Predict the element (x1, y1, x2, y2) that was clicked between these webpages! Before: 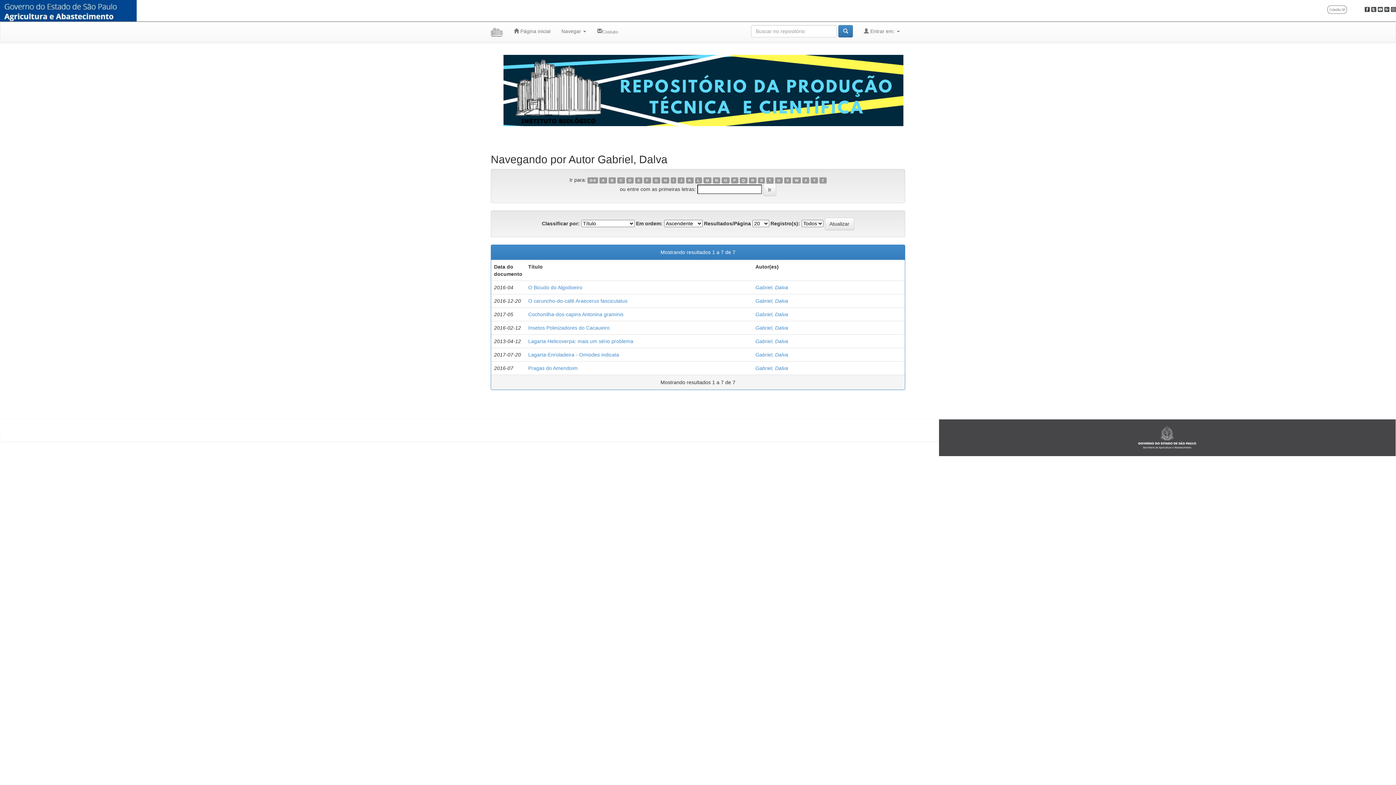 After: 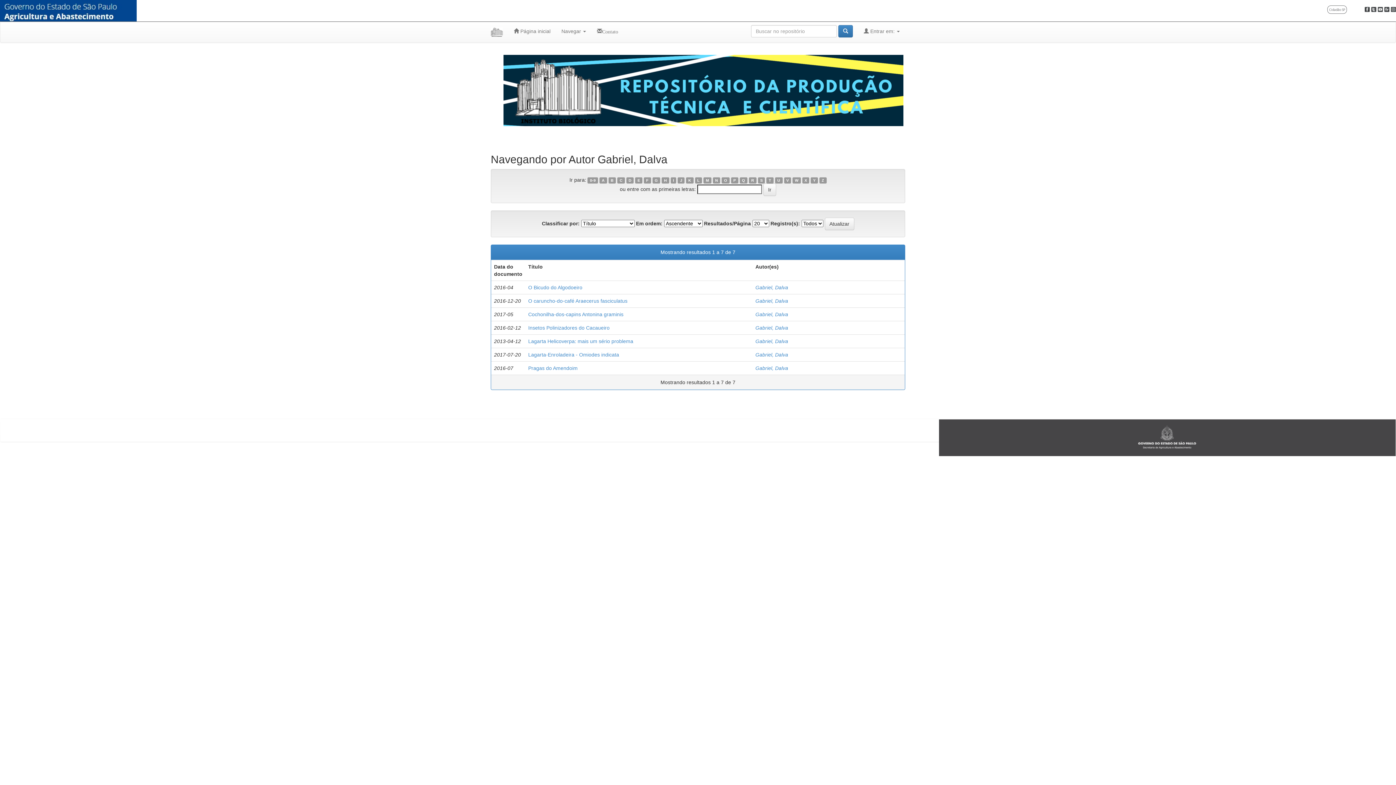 Action: bbox: (755, 298, 788, 304) label: Gabriel, Dalva